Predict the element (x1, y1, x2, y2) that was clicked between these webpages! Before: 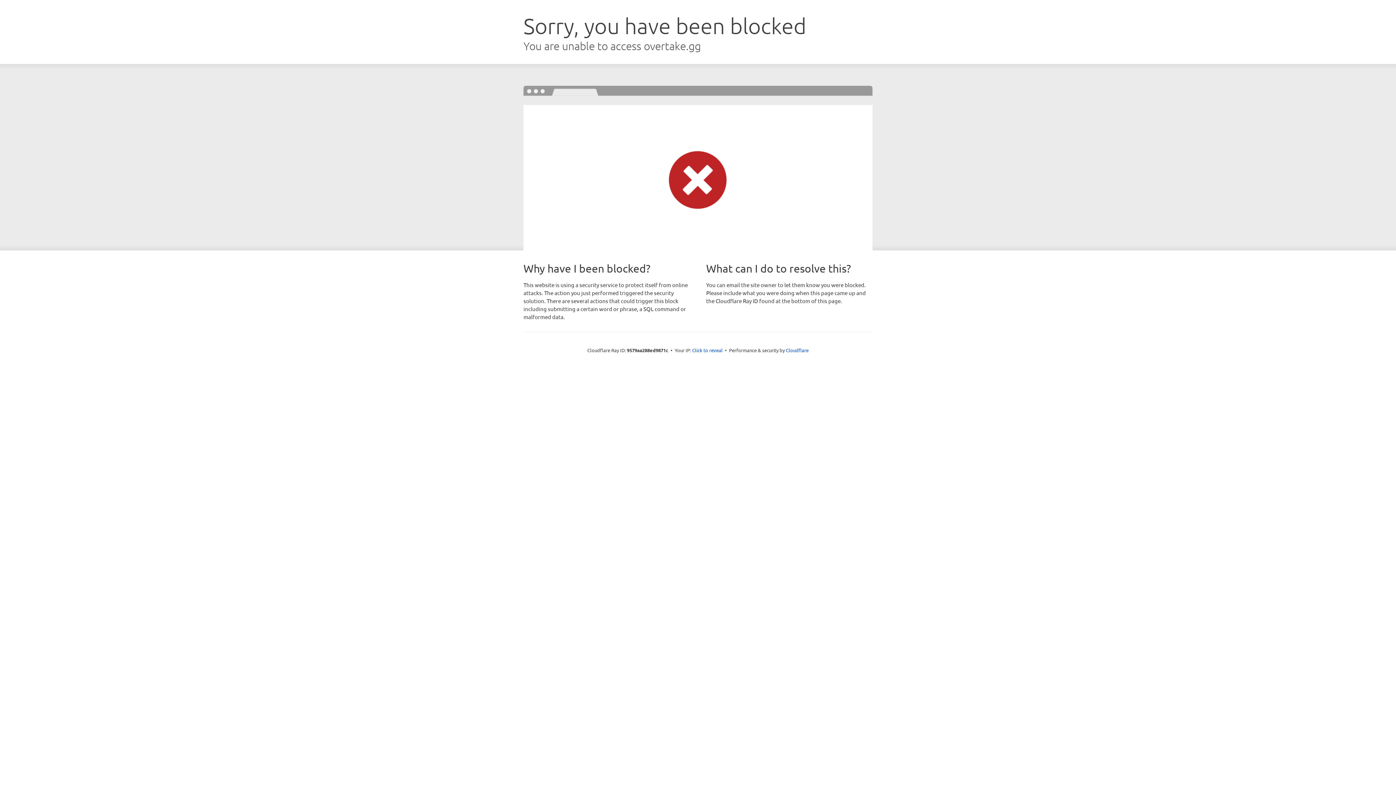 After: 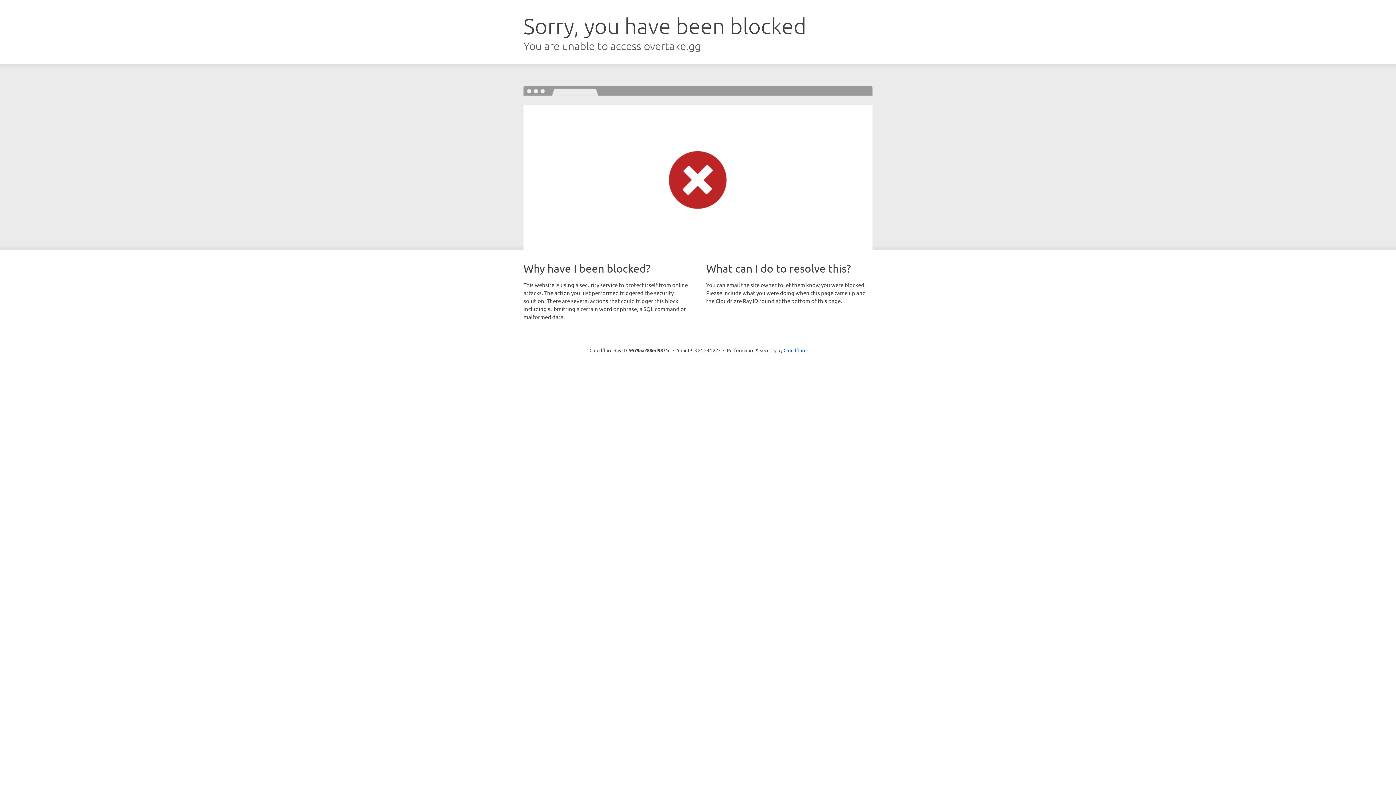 Action: bbox: (692, 346, 722, 353) label: Click to reveal